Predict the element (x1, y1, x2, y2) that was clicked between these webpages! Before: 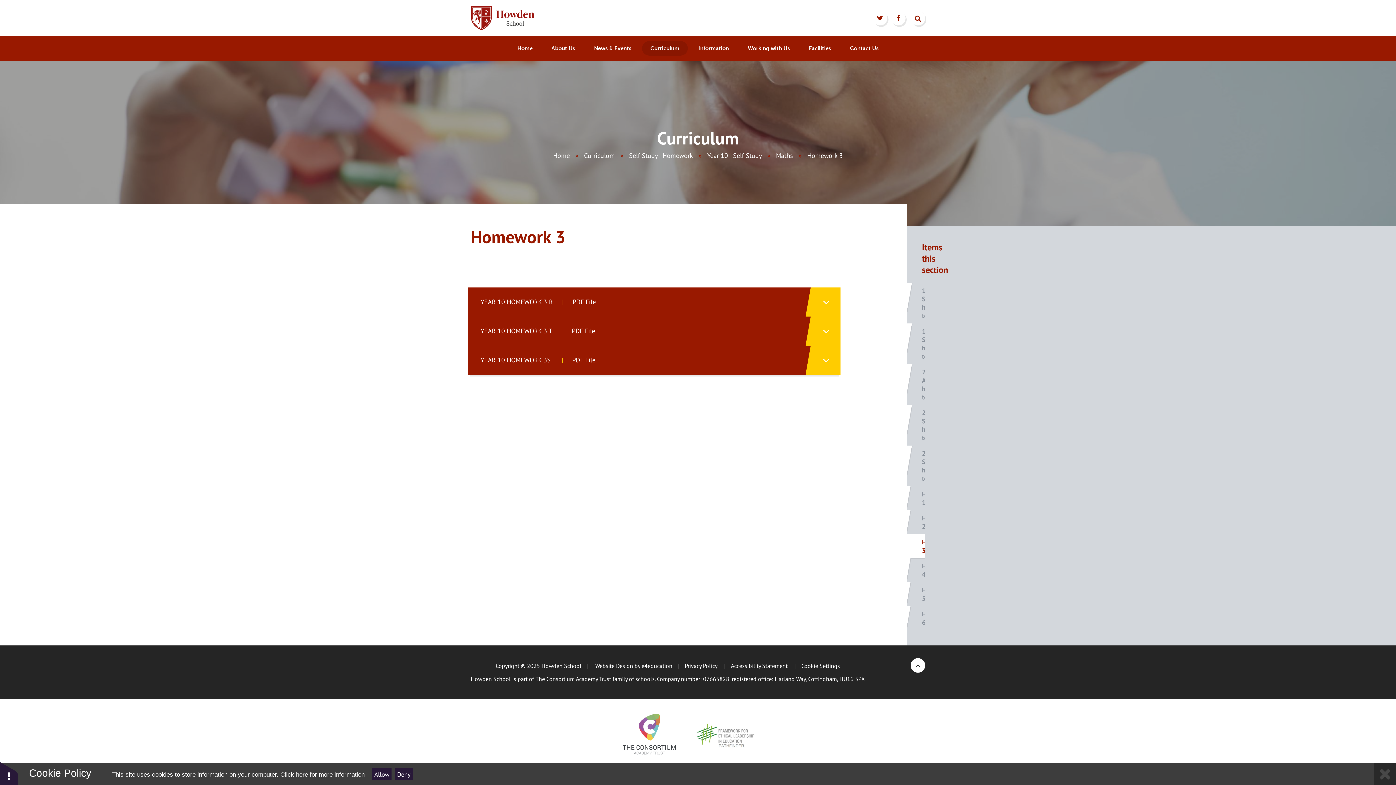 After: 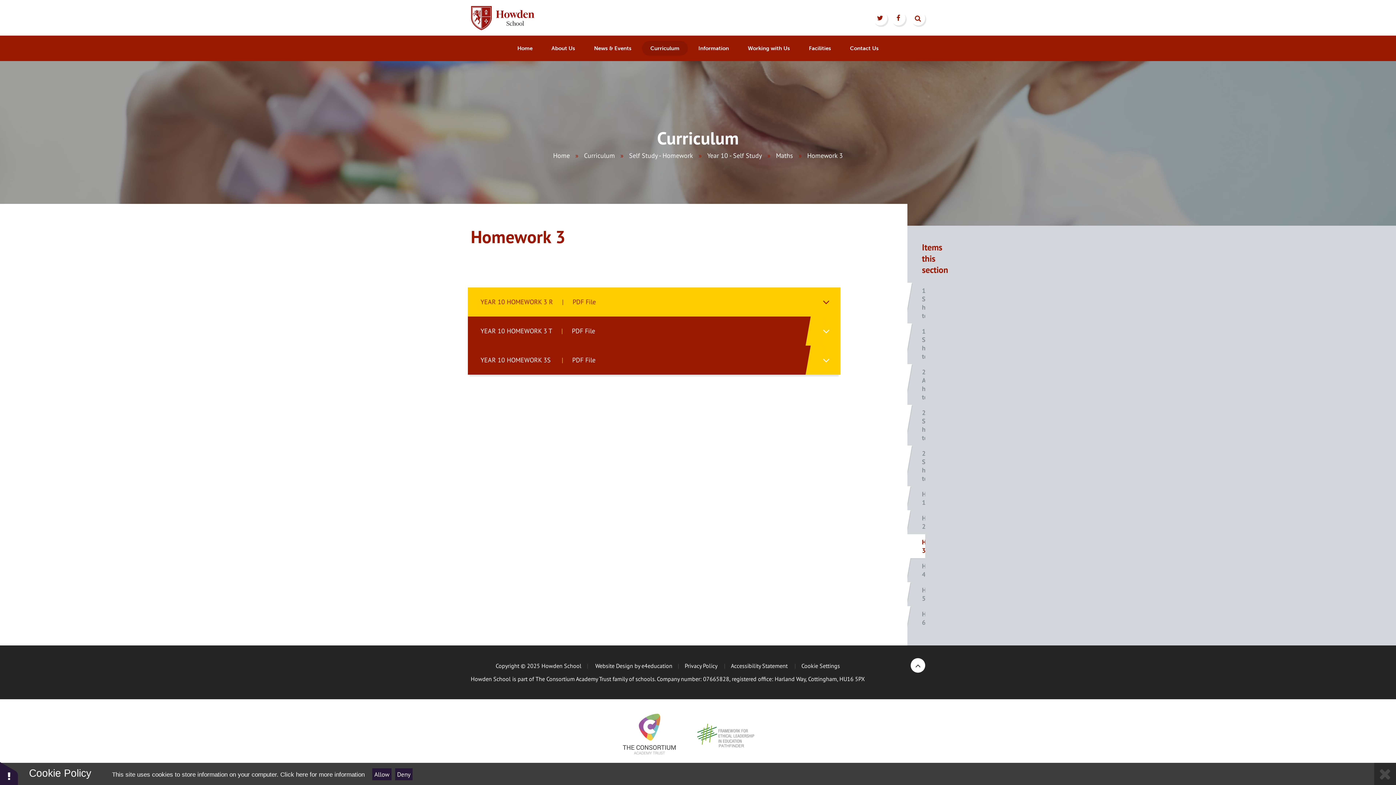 Action: label: YEAR 10 HOMEWORK 3 R|PDF File bbox: (468, 287, 840, 316)